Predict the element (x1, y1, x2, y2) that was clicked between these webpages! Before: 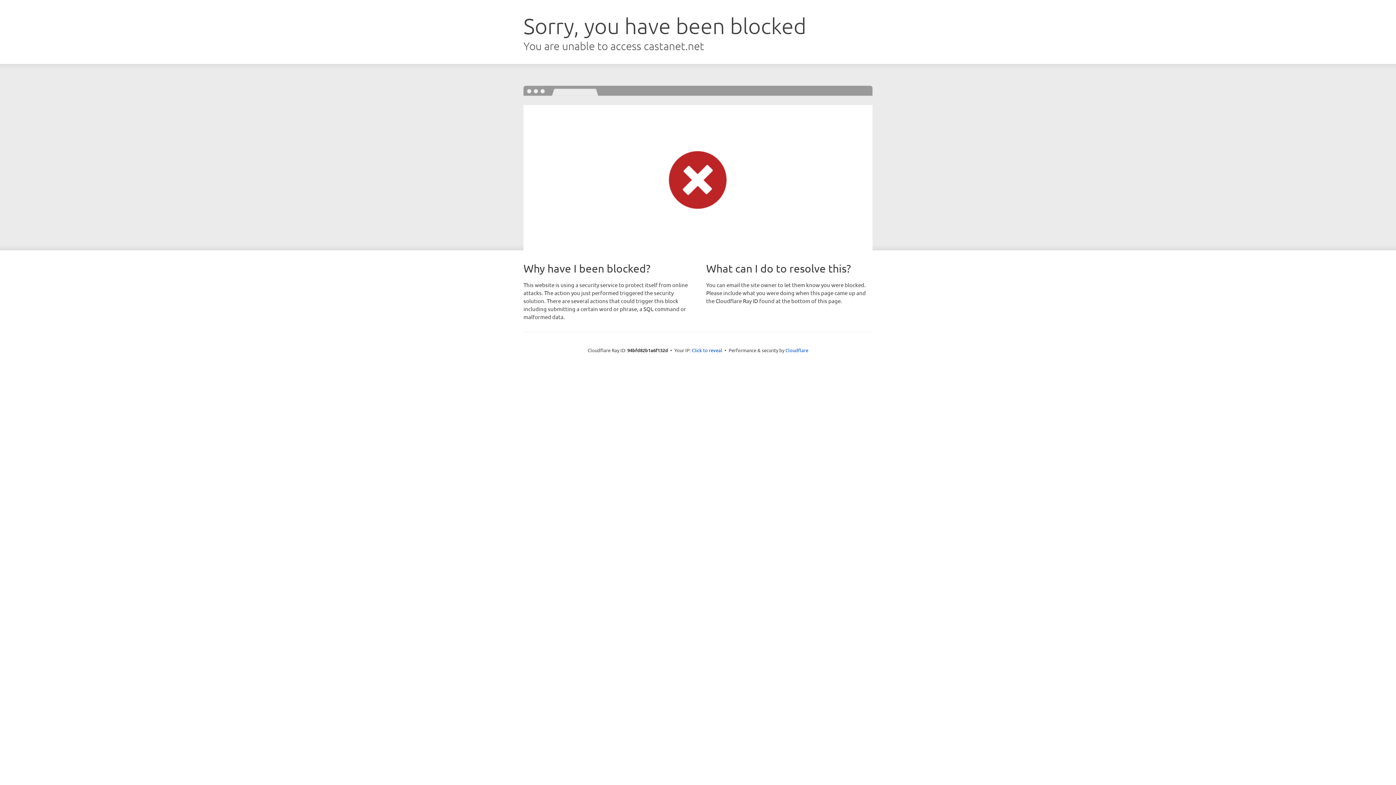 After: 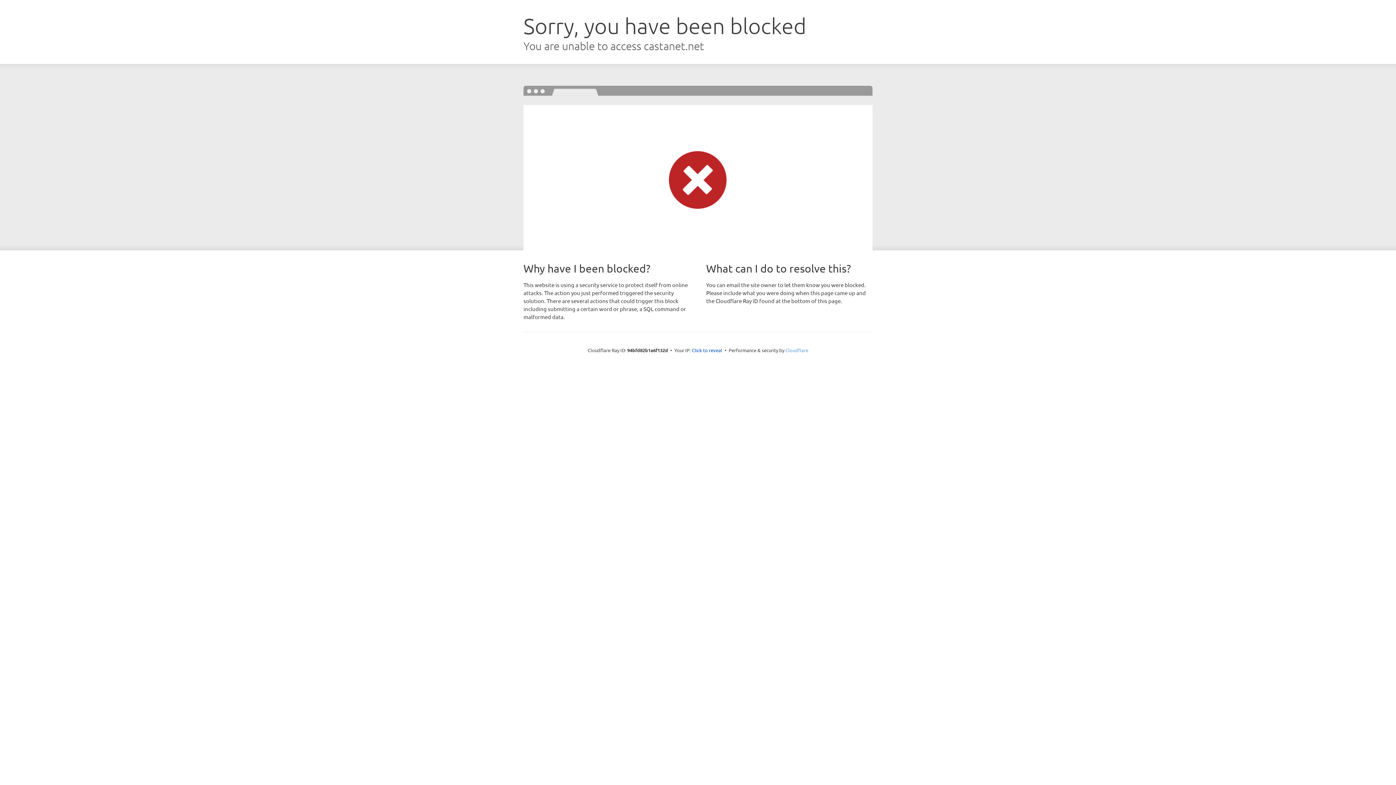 Action: label: Cloudflare bbox: (785, 347, 808, 353)